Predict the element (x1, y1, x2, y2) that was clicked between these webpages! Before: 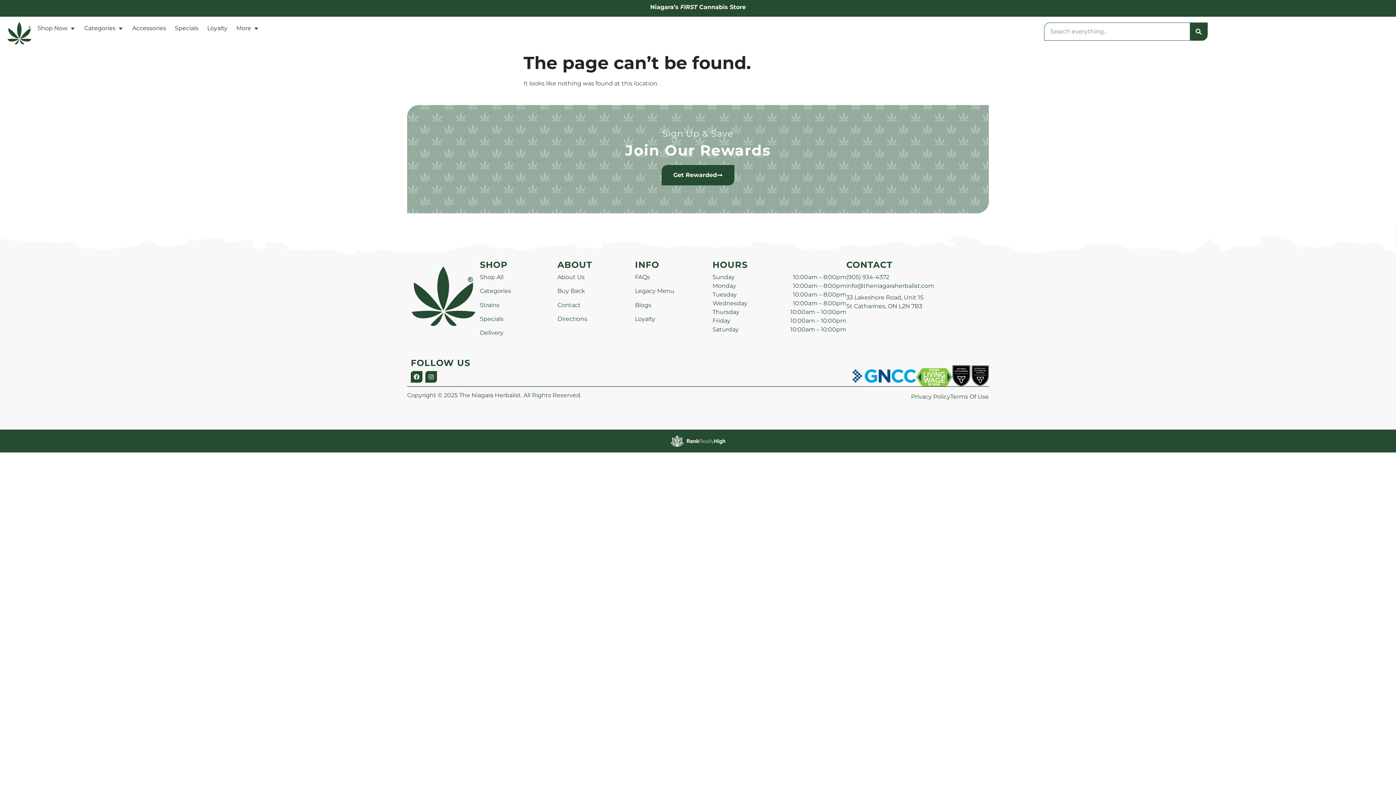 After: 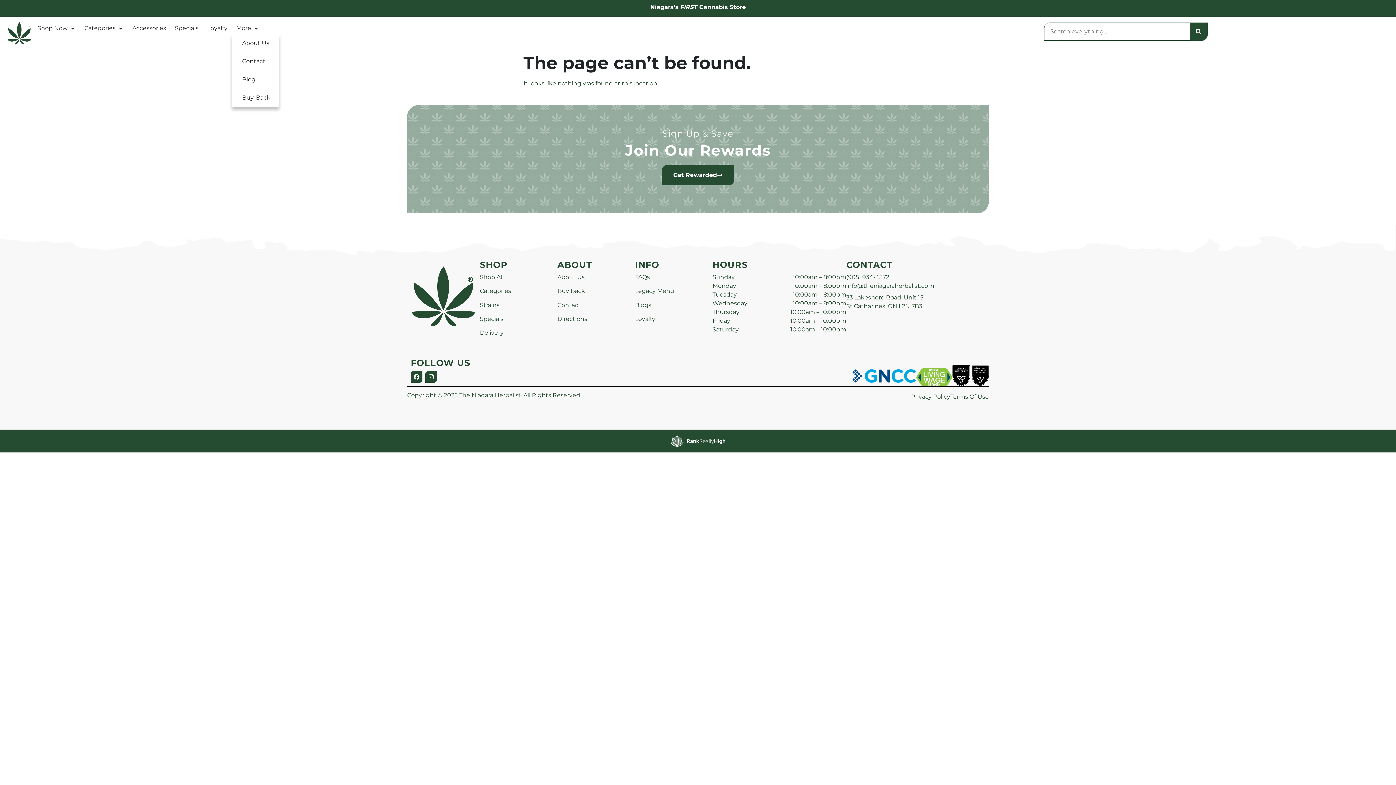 Action: bbox: (232, 22, 263, 34) label: More